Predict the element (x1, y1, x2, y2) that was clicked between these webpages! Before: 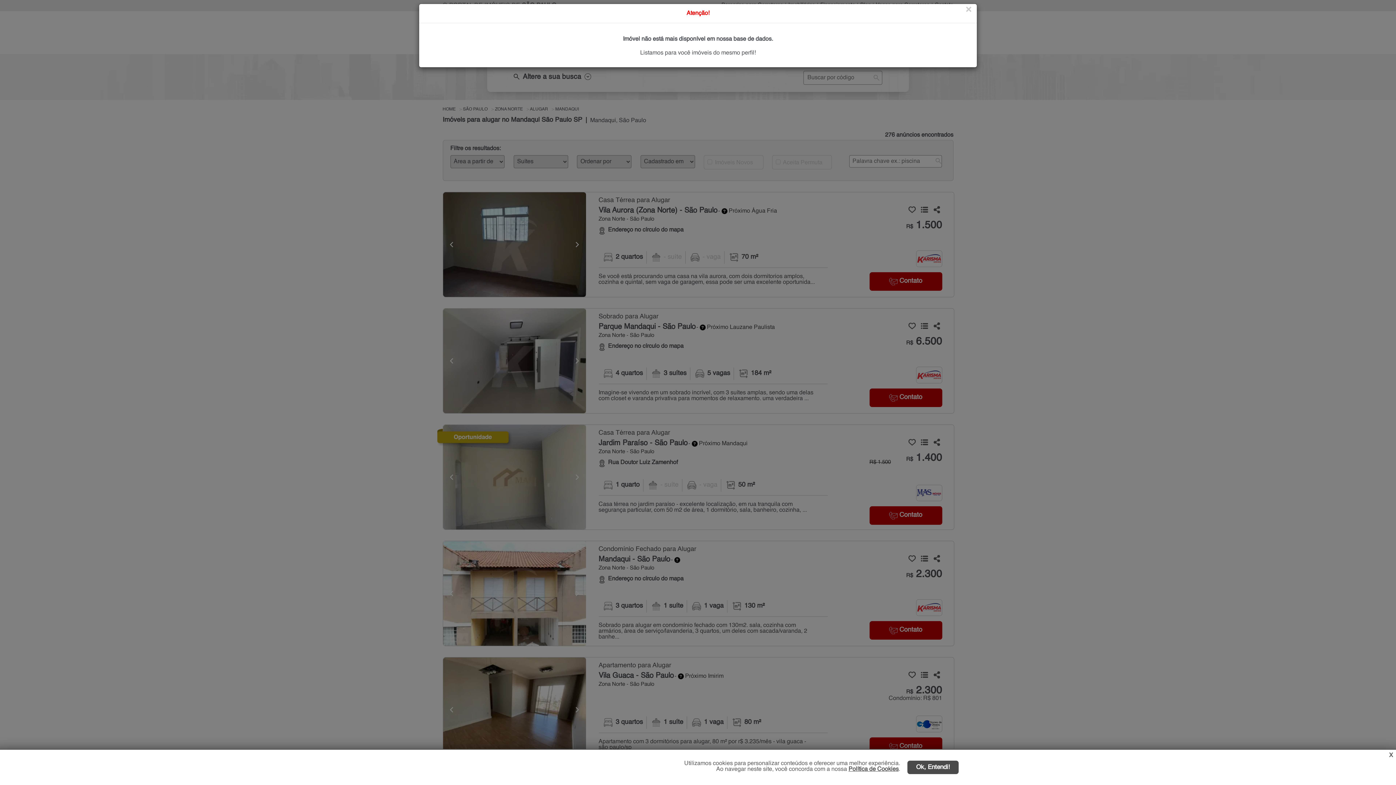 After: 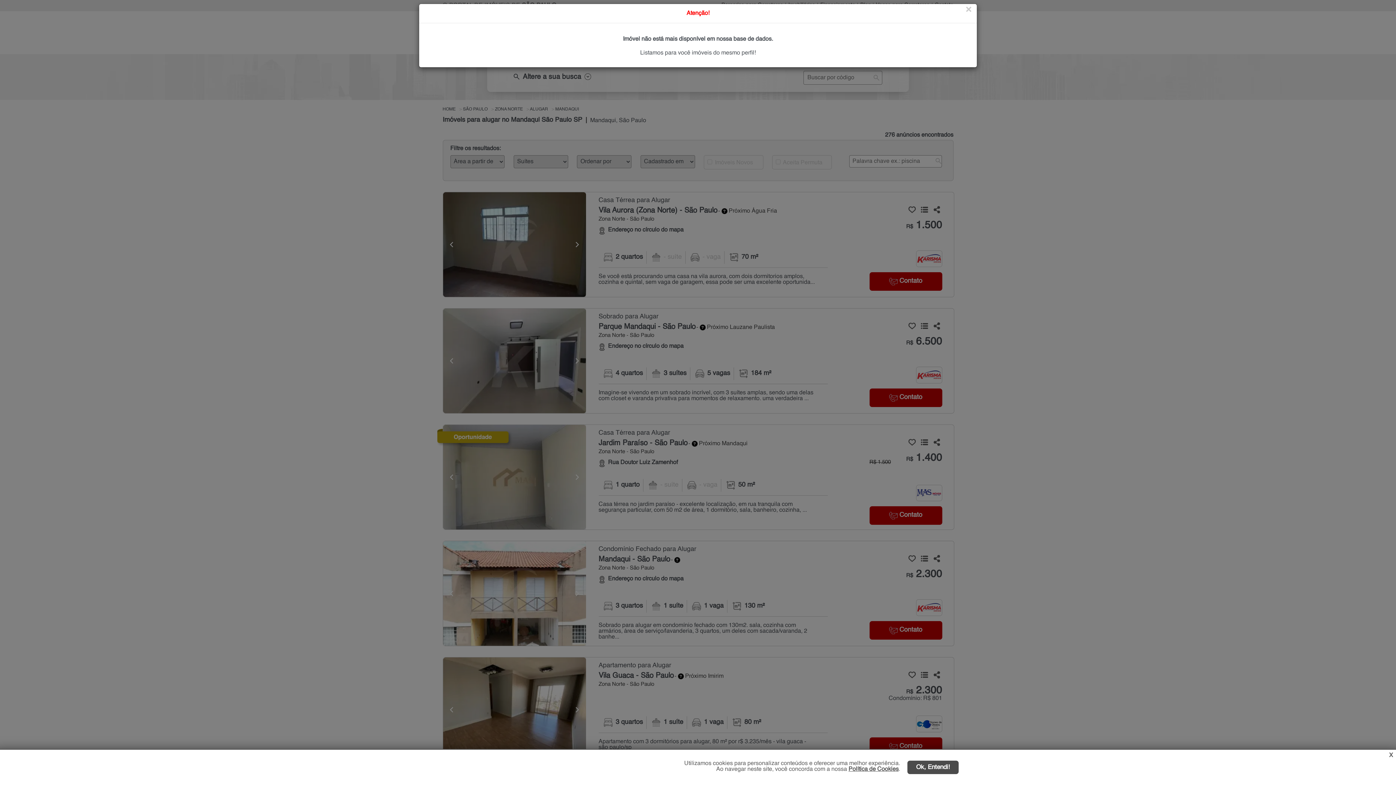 Action: label: Política de Cookies bbox: (848, 766, 898, 772)